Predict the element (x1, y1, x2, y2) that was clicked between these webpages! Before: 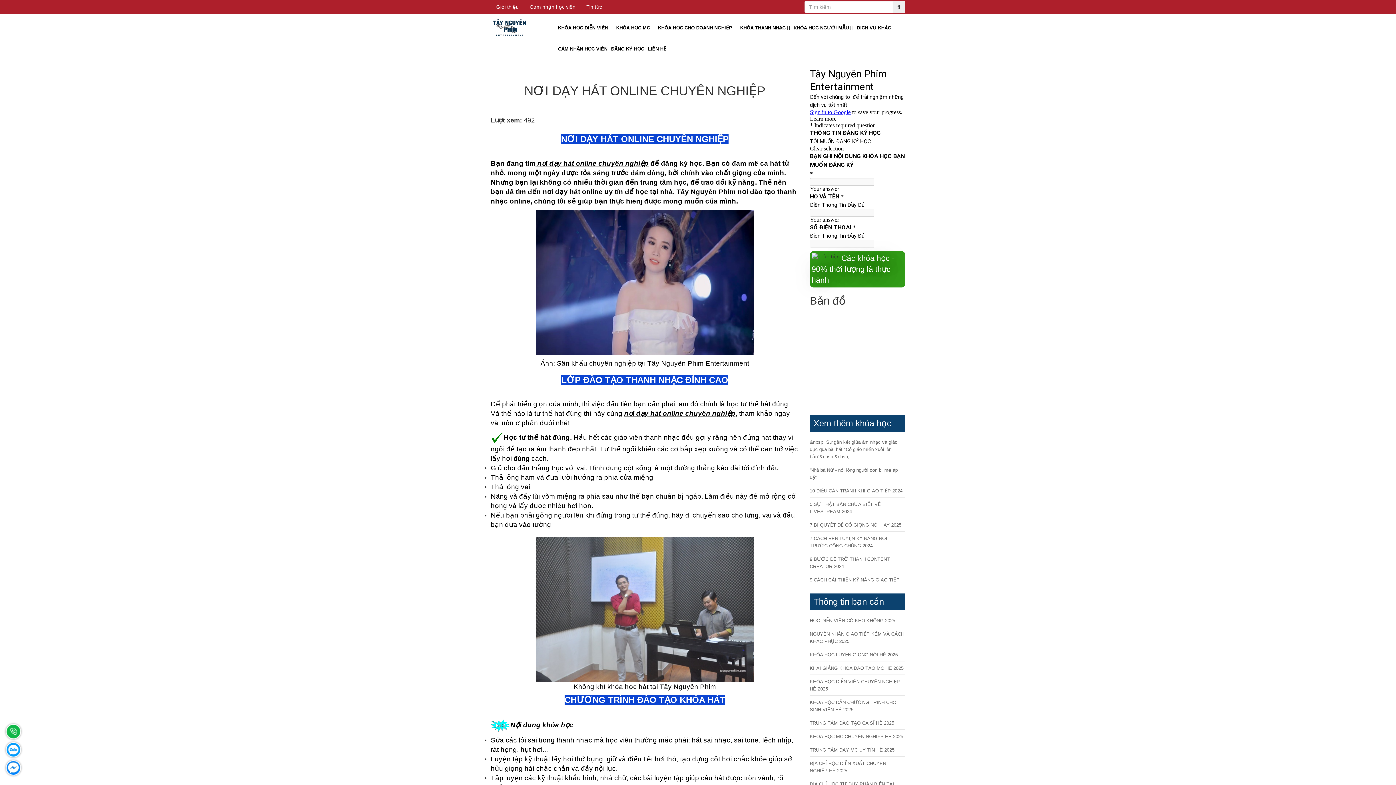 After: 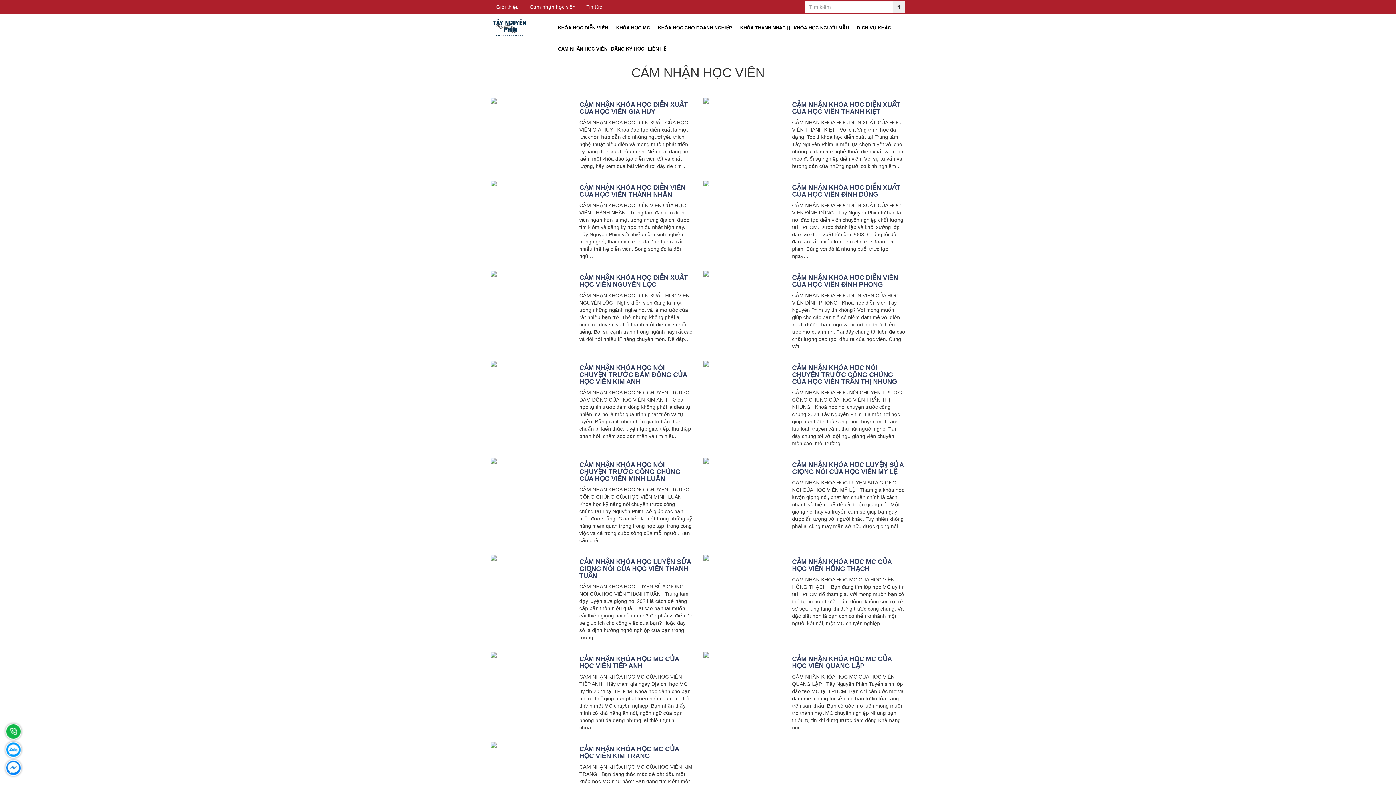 Action: bbox: (556, 38, 609, 59) label: CẢM NHẬN HỌC VIÊN